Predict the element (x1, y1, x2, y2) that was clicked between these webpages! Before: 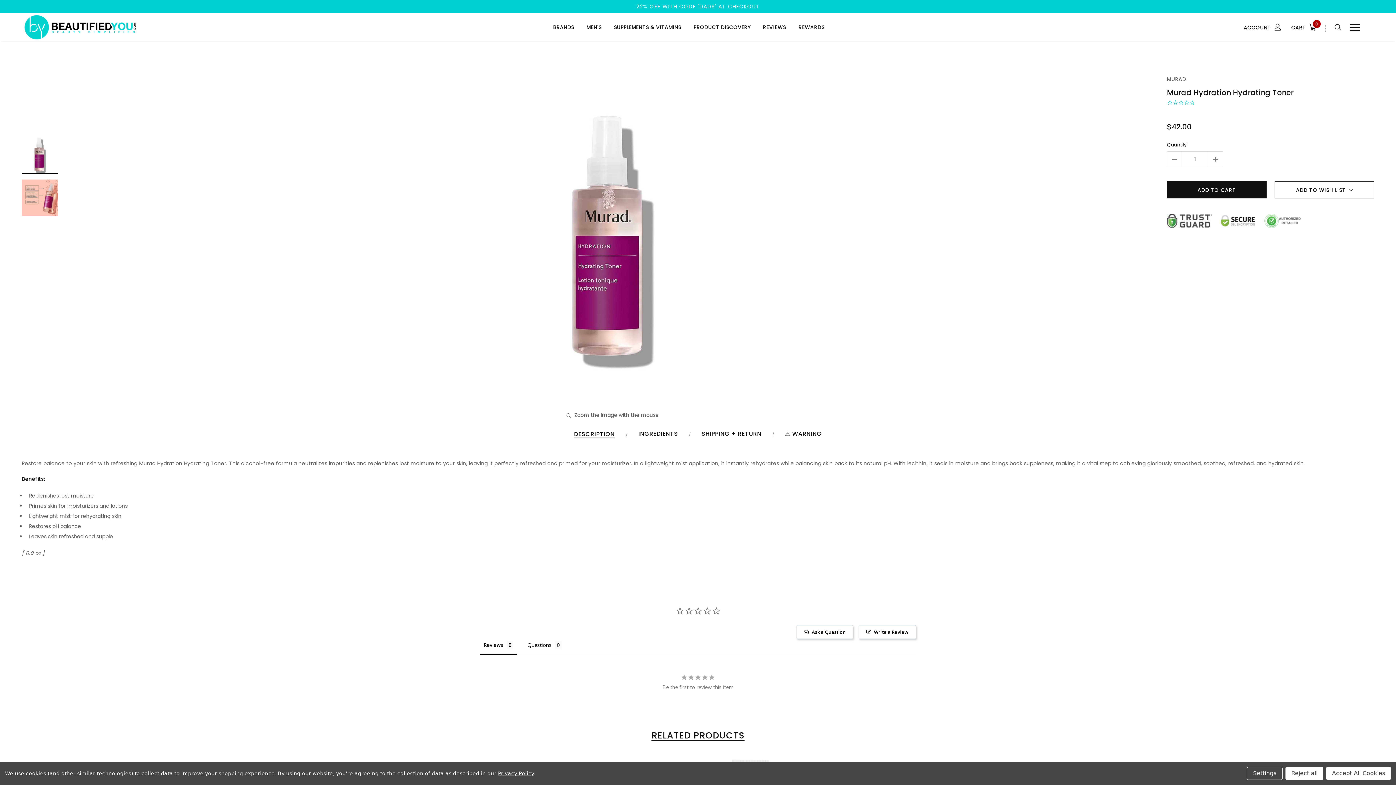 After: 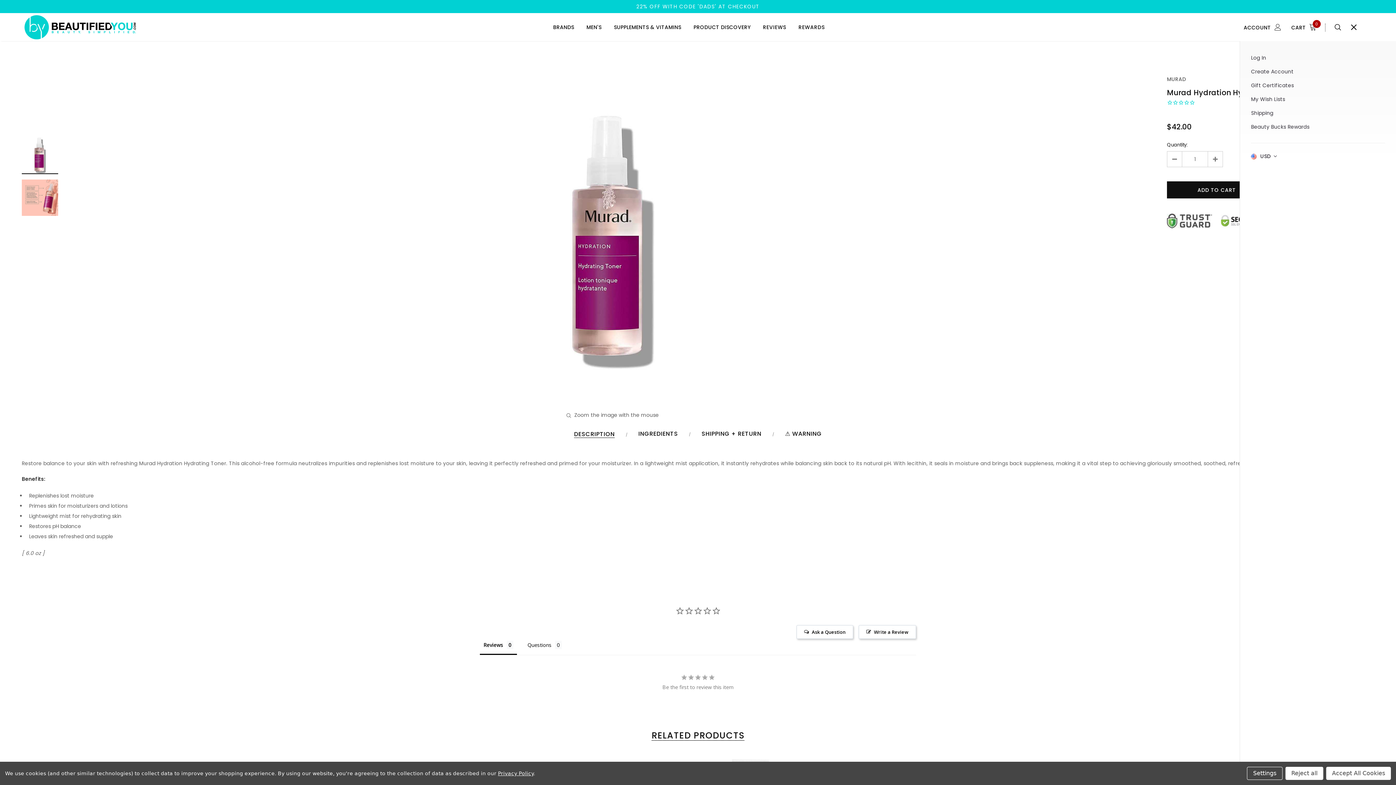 Action: label: Toggle menu bbox: (1350, 24, 1360, 30)